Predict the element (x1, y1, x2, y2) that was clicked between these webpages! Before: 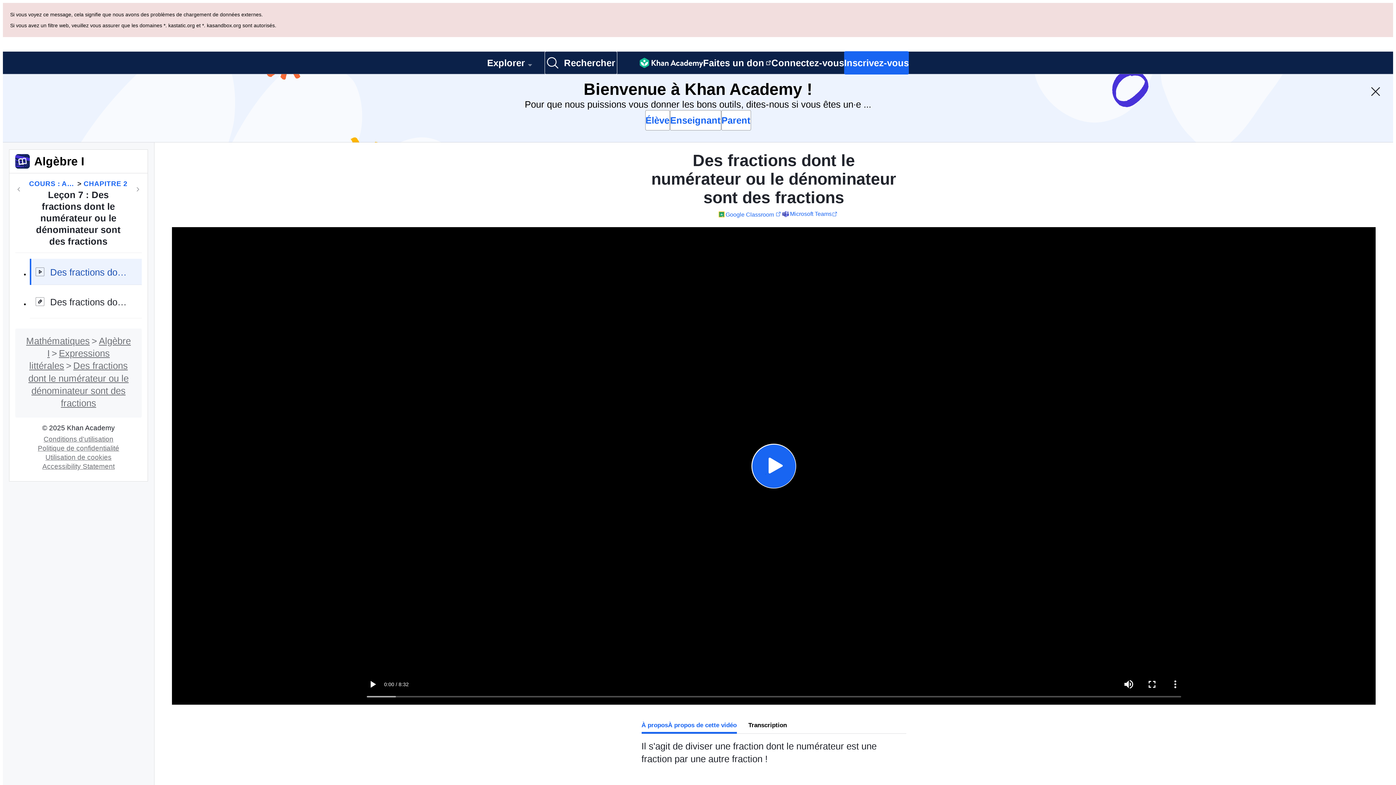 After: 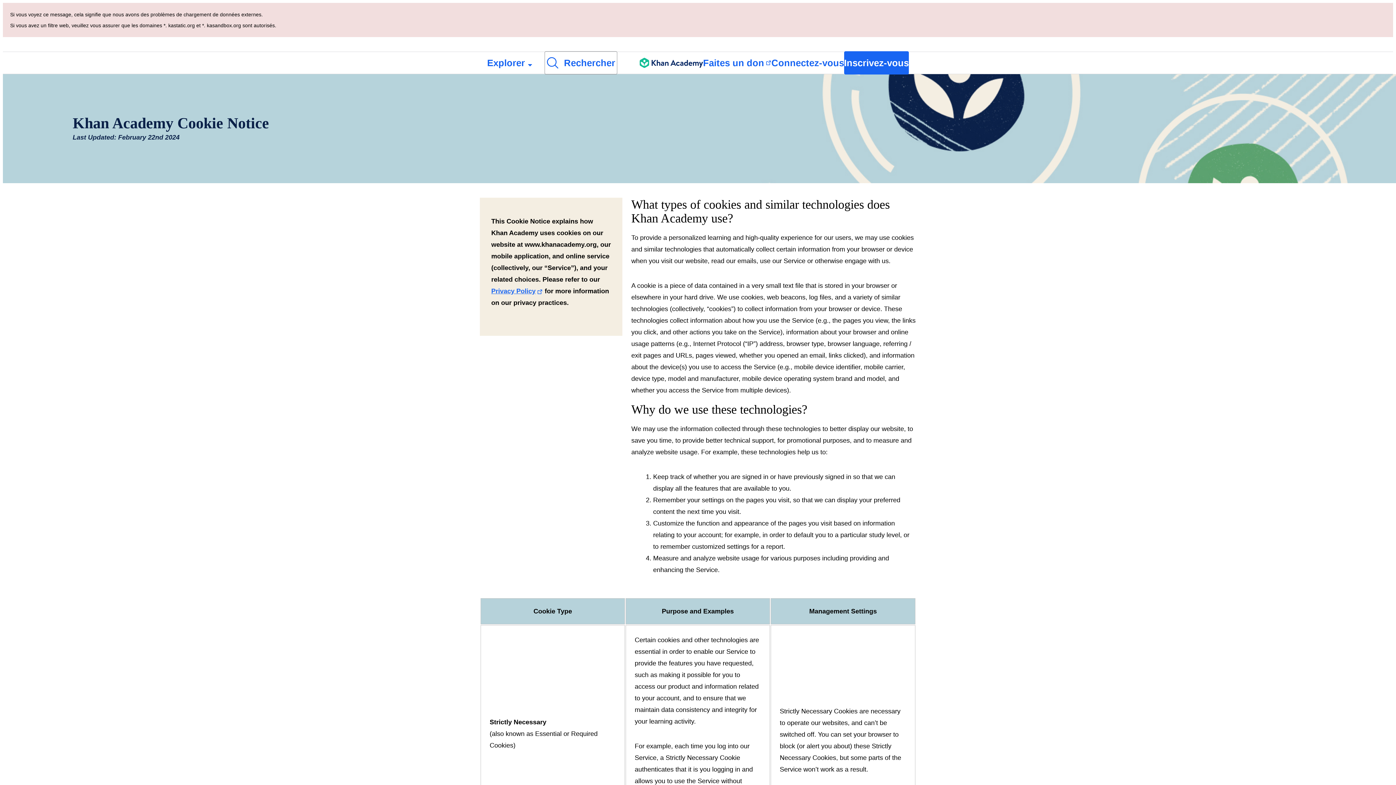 Action: bbox: (42, 385, 114, 393) label: Utilisation de cookies